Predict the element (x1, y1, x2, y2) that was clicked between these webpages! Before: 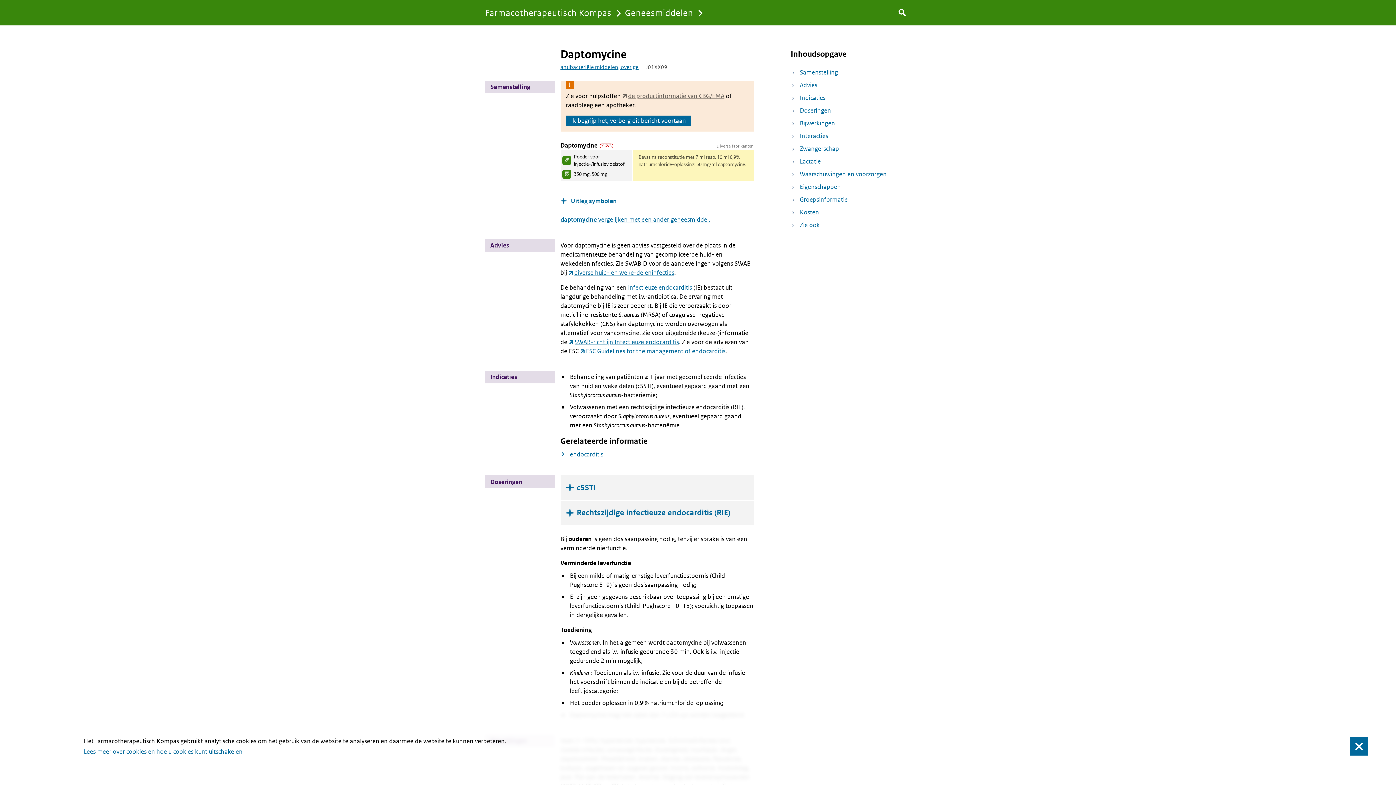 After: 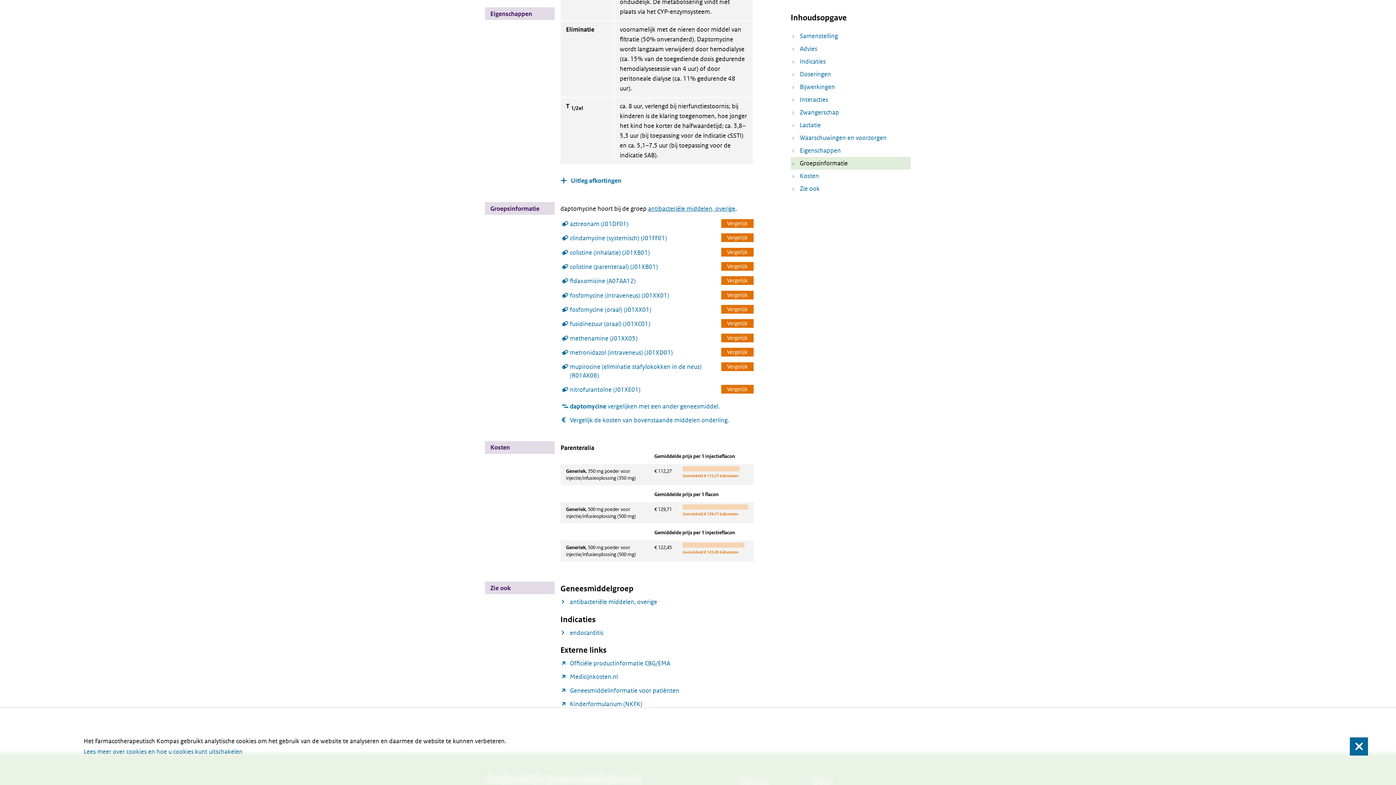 Action: label: Groepsinformatie bbox: (790, 193, 910, 206)